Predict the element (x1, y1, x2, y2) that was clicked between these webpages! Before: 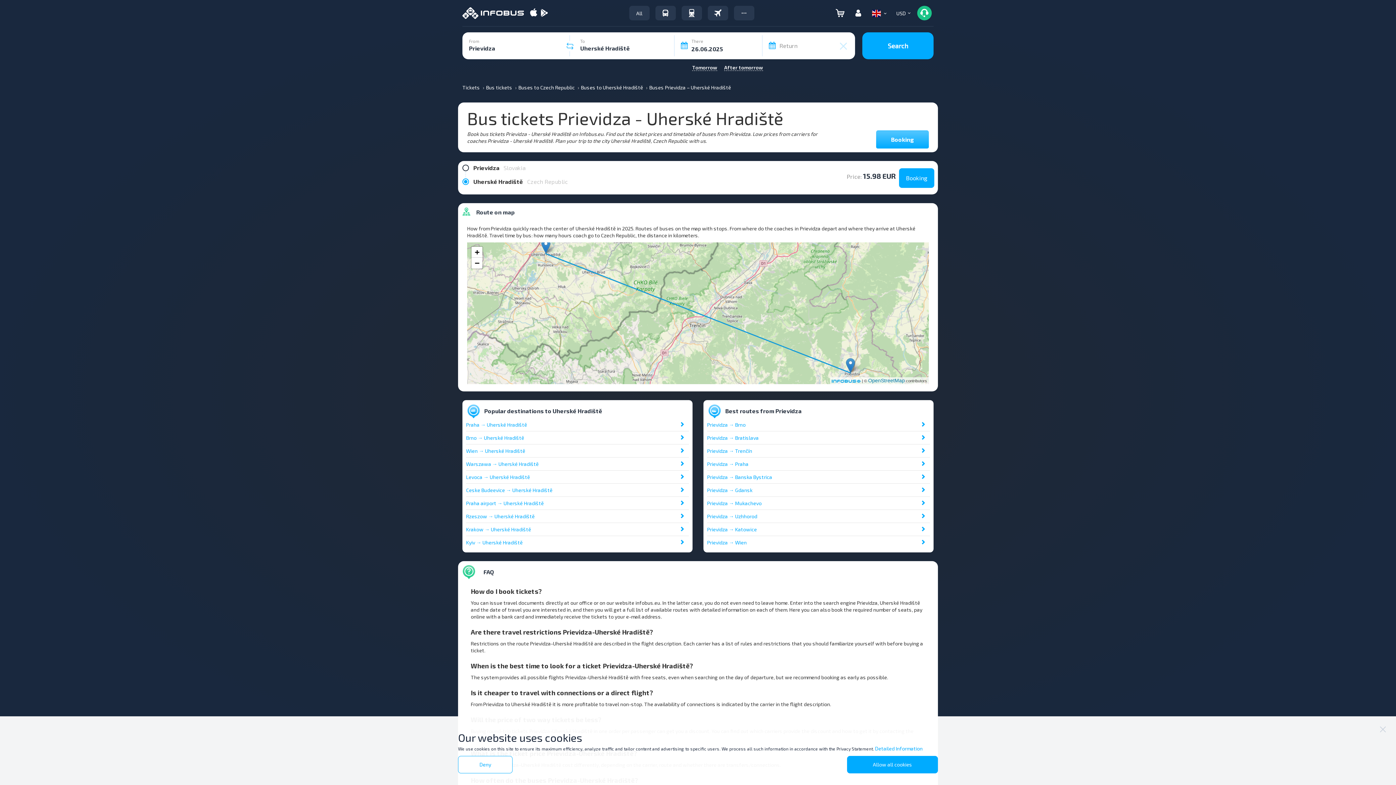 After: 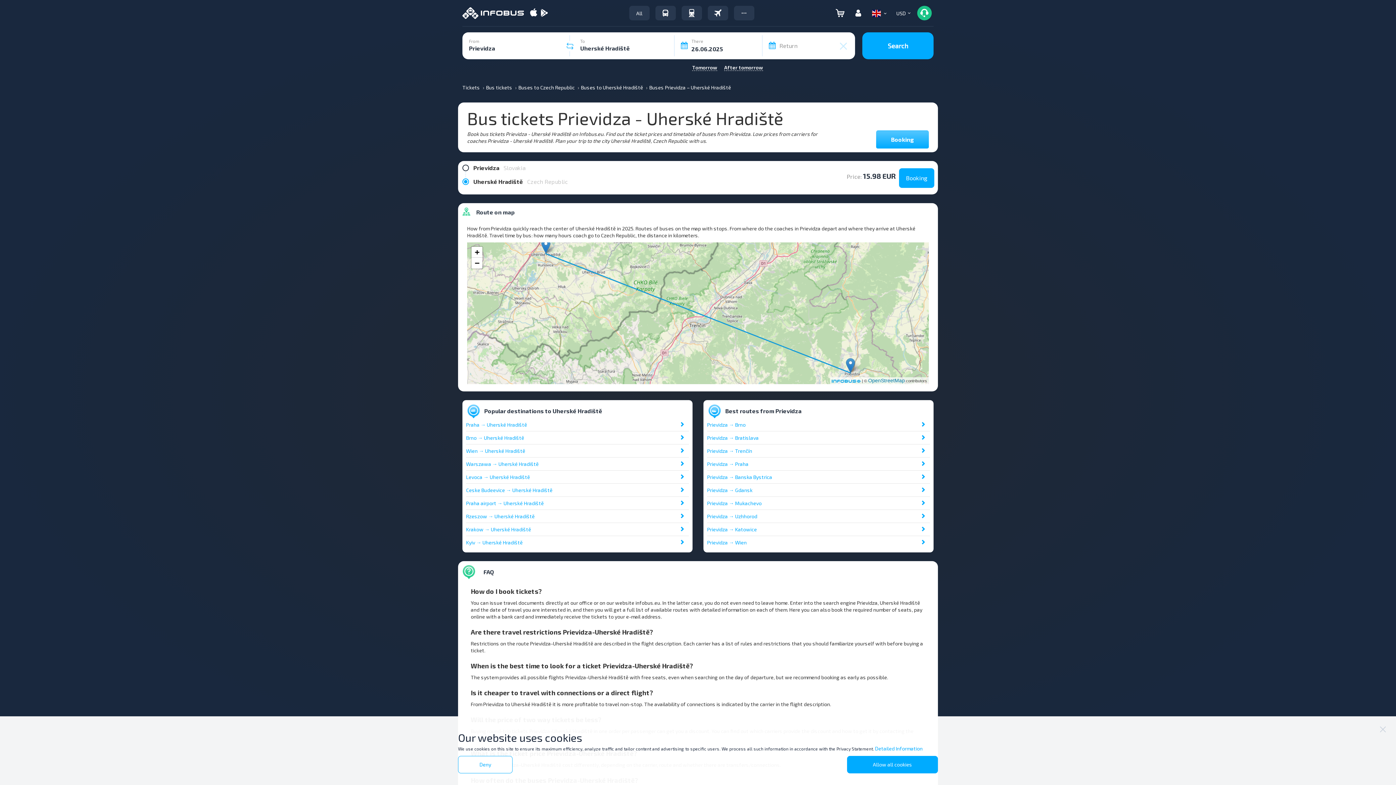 Action: bbox: (540, 8, 548, 17)